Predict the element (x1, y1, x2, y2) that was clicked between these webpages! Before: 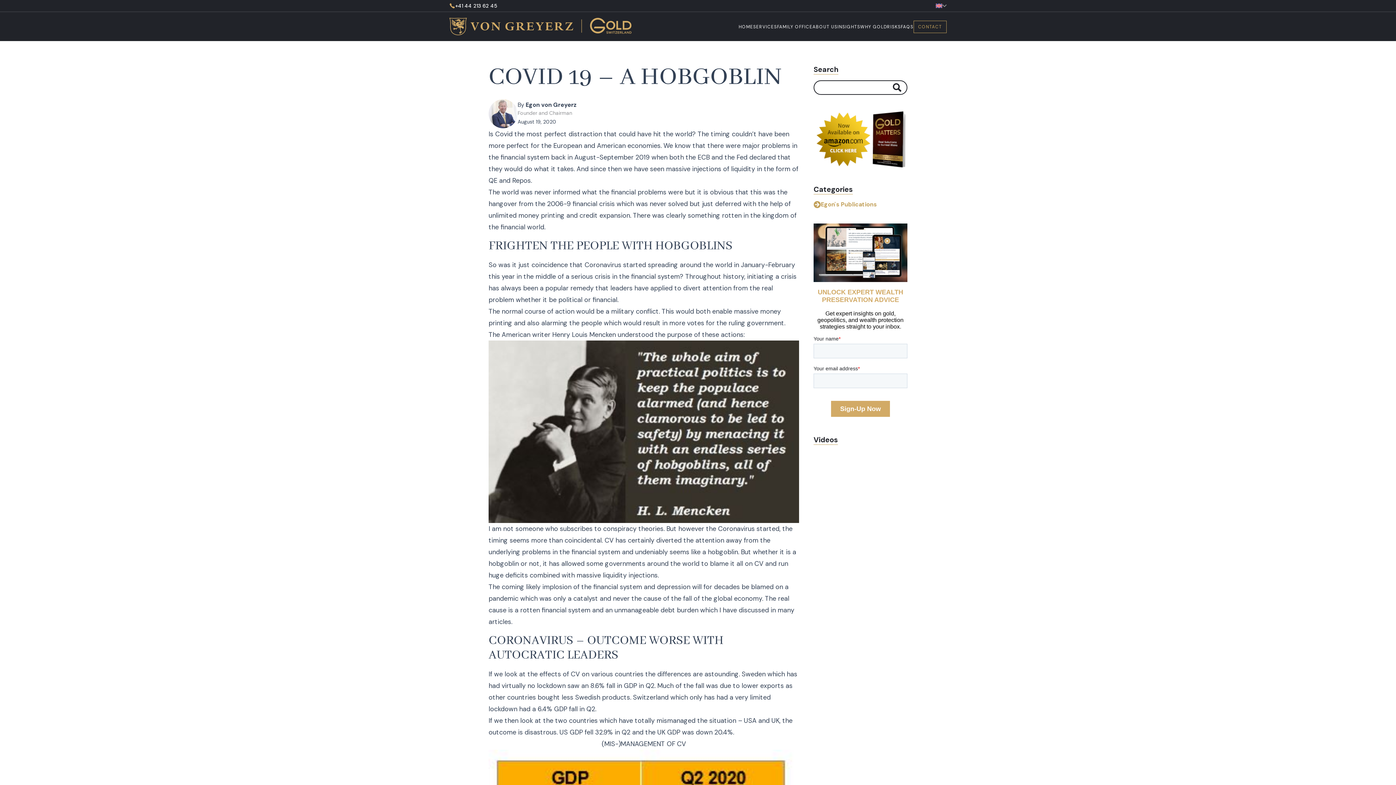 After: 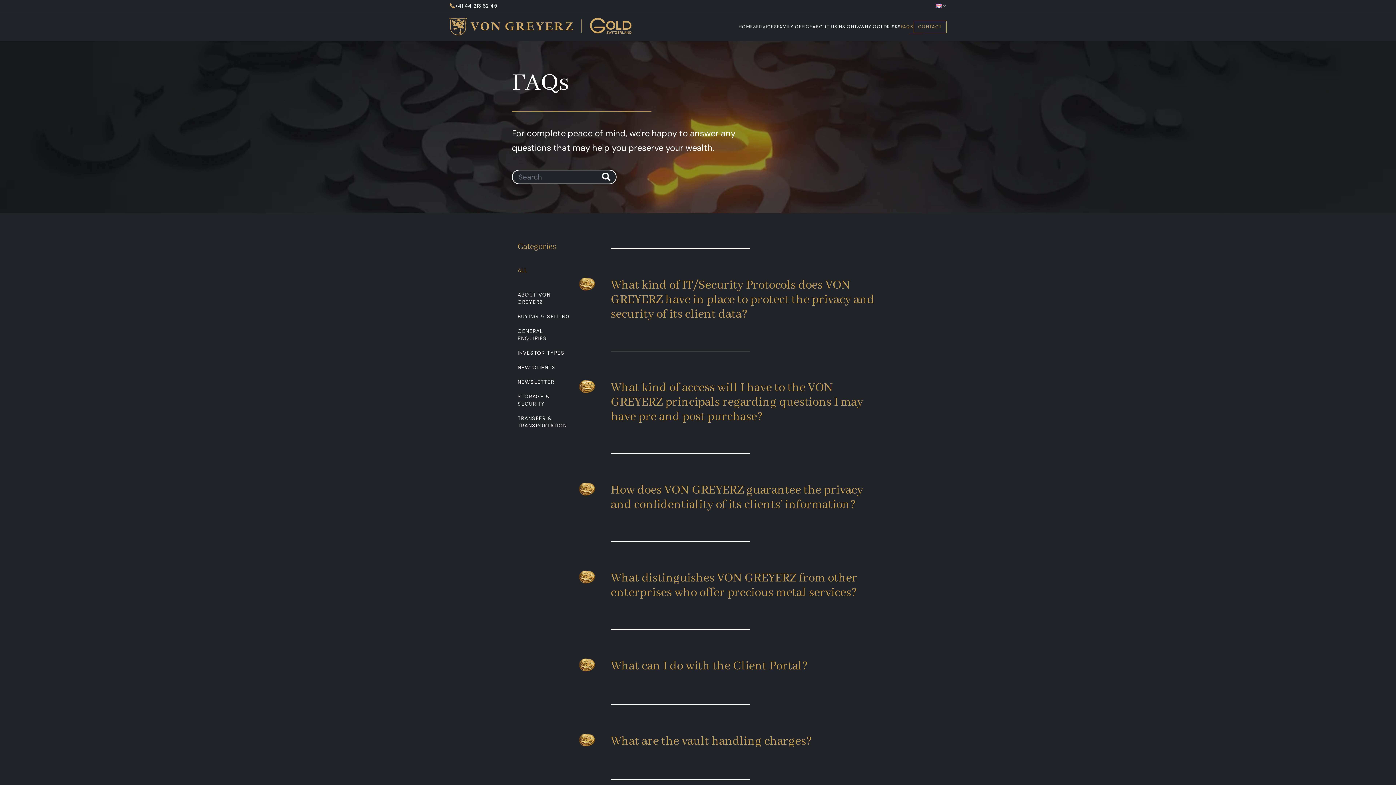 Action: label: FAQS bbox: (901, 23, 913, 29)